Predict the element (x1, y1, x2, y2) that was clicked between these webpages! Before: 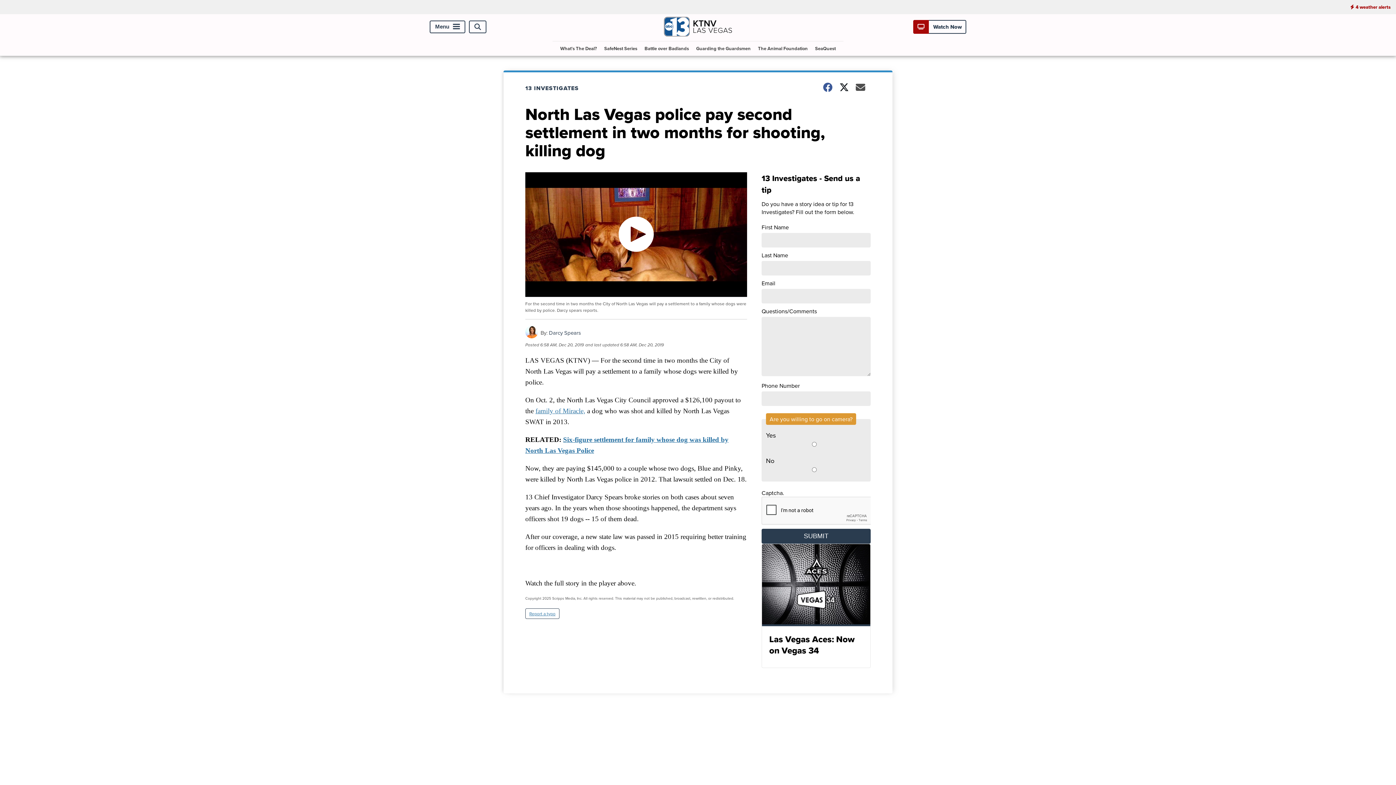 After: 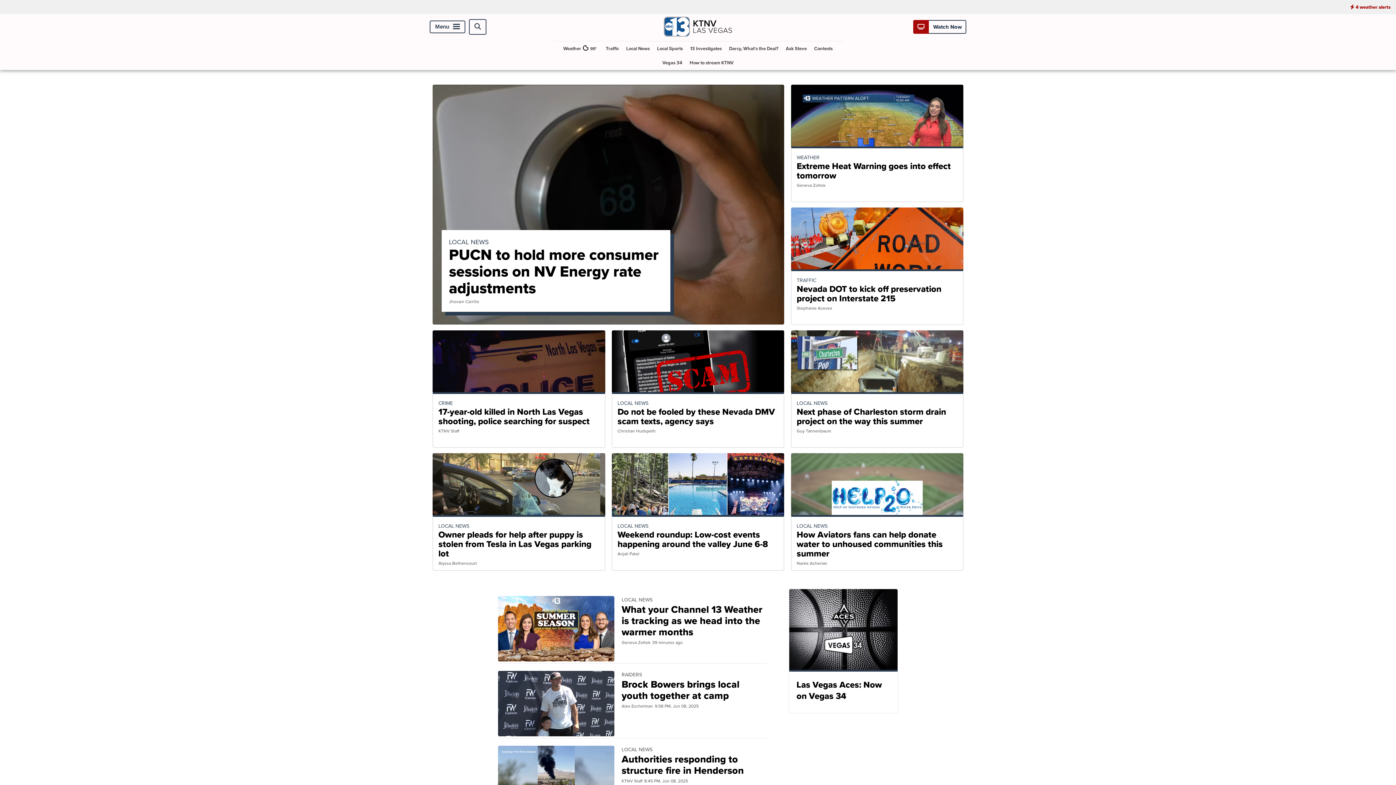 Action: bbox: (663, 30, 732, 38)